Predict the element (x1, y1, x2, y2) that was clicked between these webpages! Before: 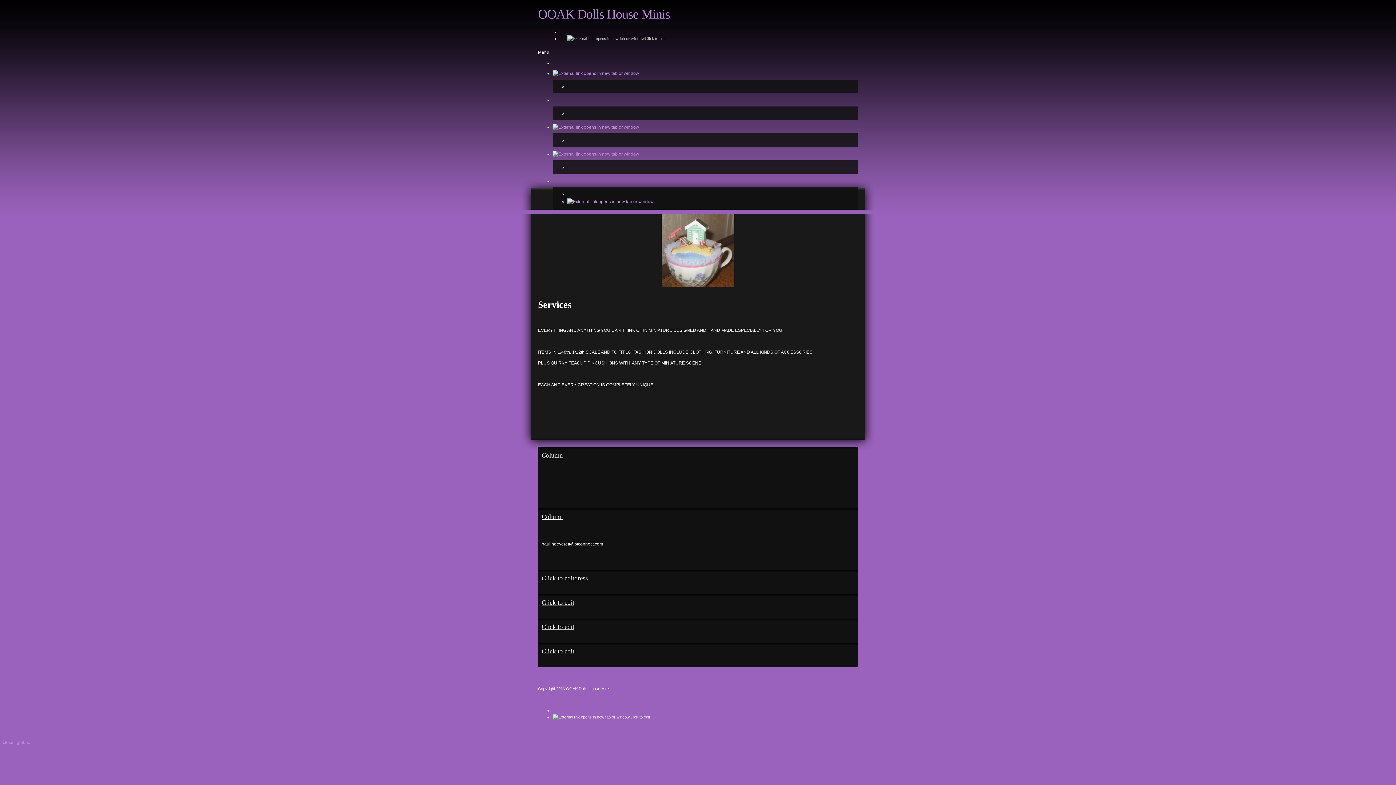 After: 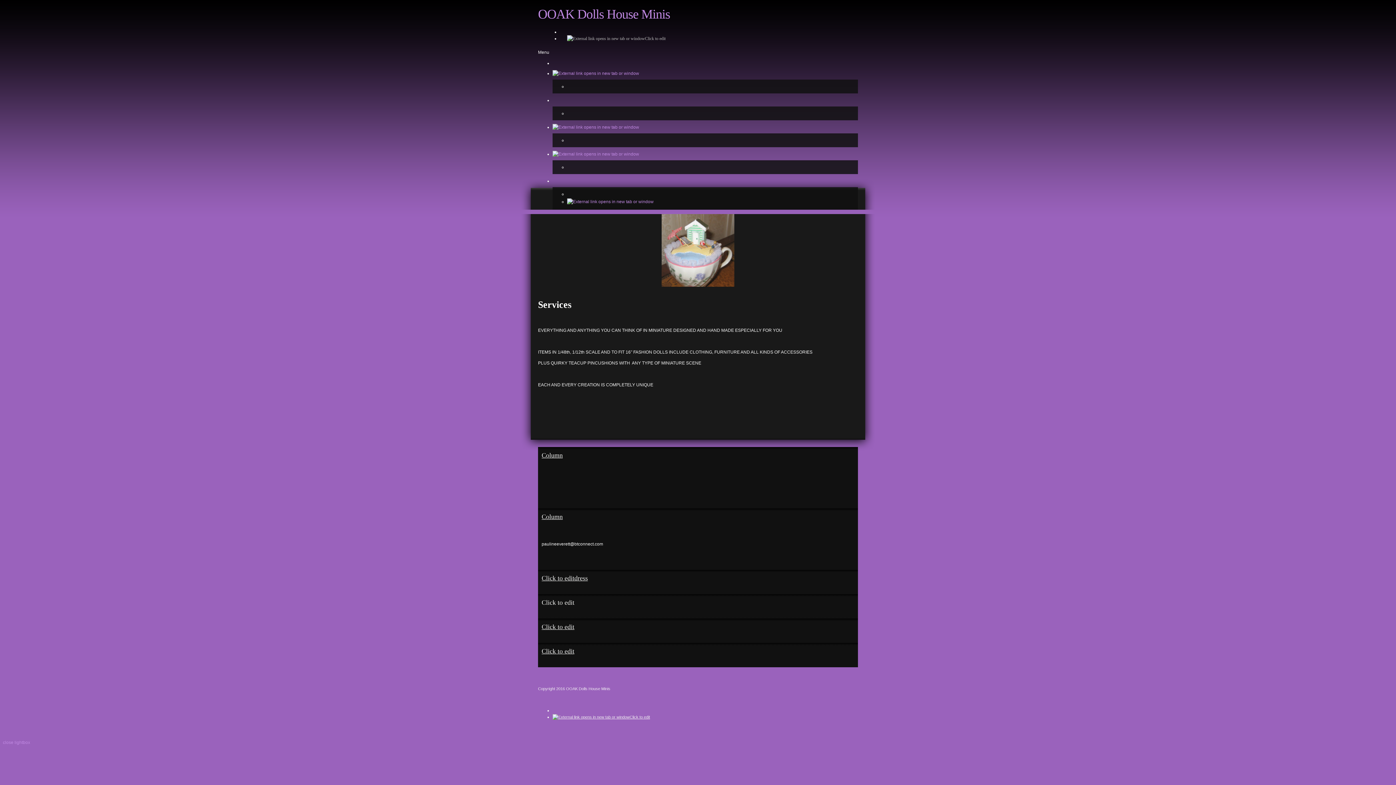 Action: label: Click to edit bbox: (541, 599, 574, 606)